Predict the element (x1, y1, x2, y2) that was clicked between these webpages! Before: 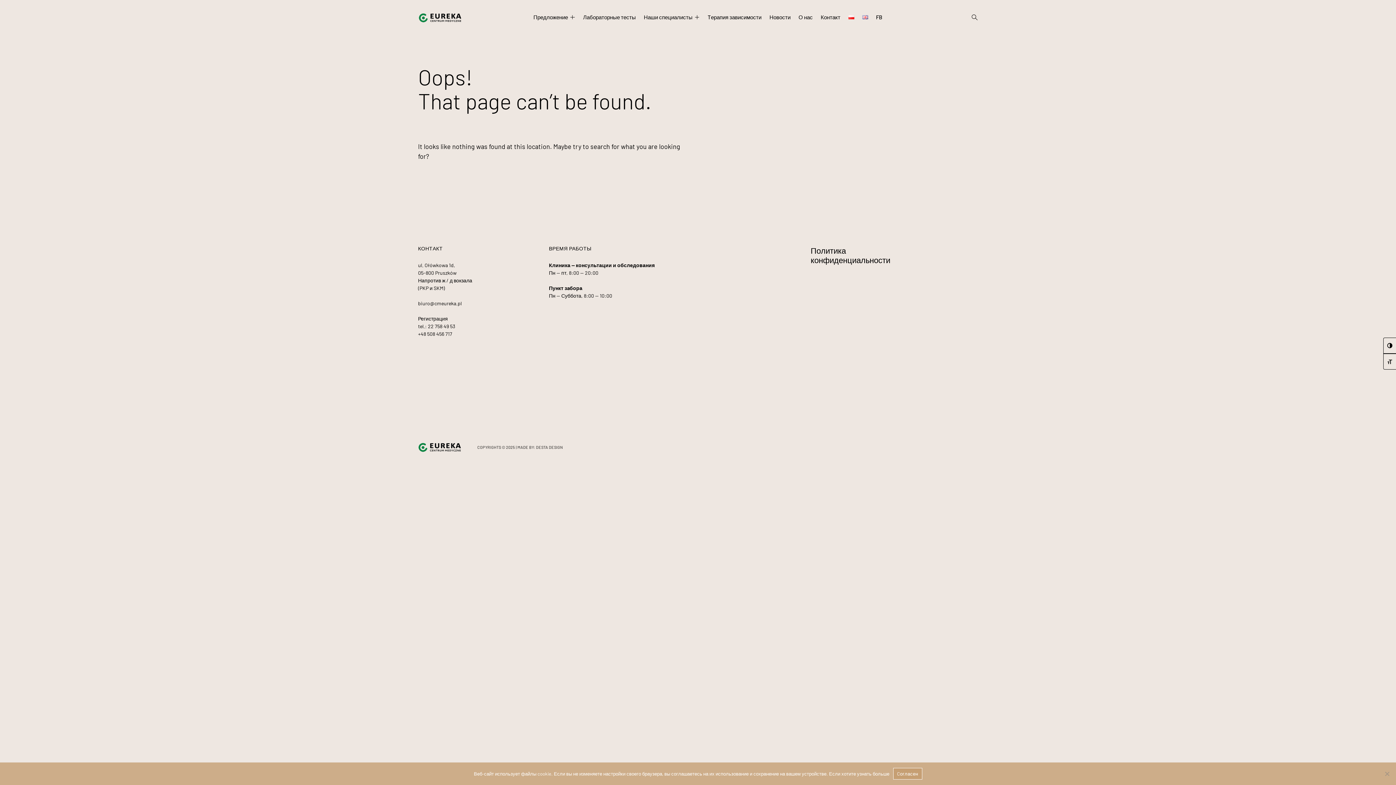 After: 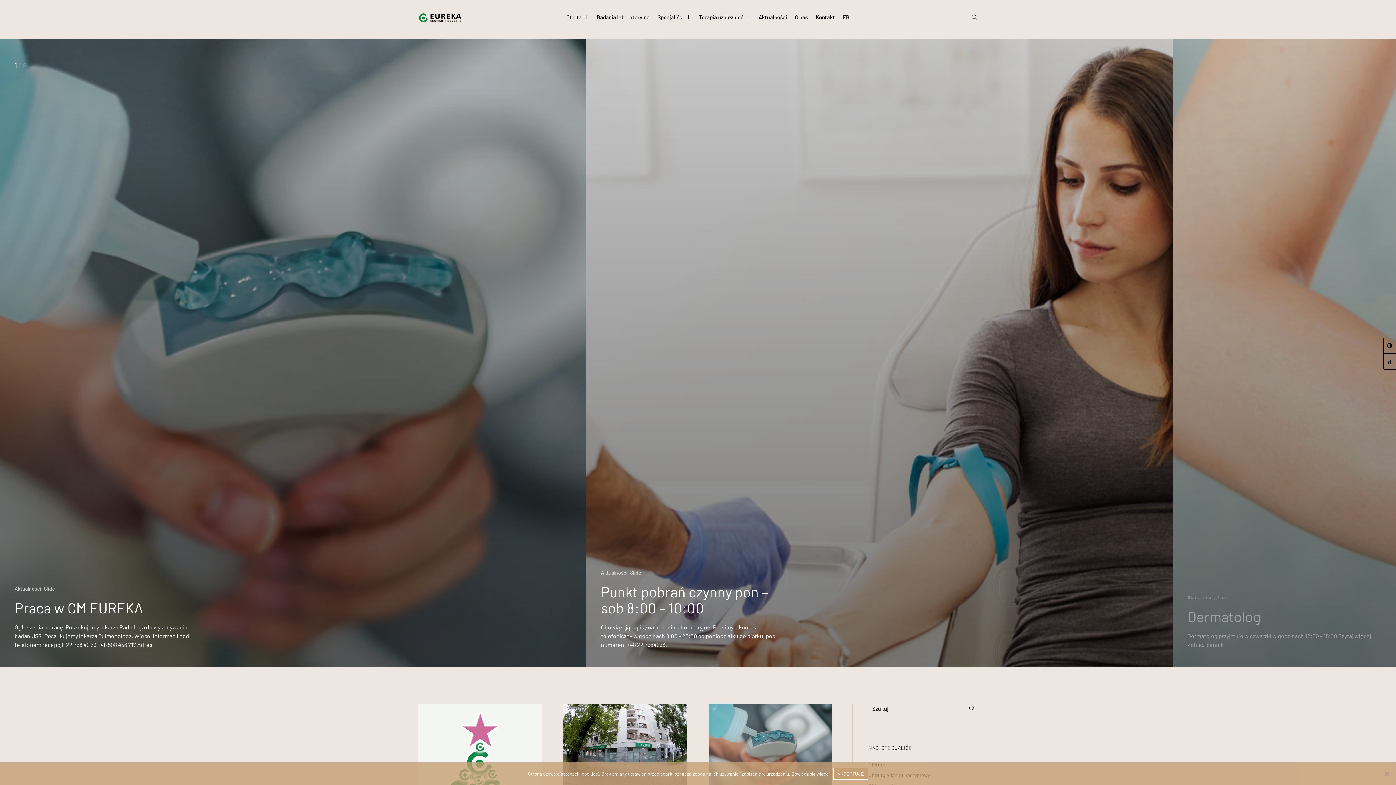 Action: bbox: (848, 14, 854, 20)